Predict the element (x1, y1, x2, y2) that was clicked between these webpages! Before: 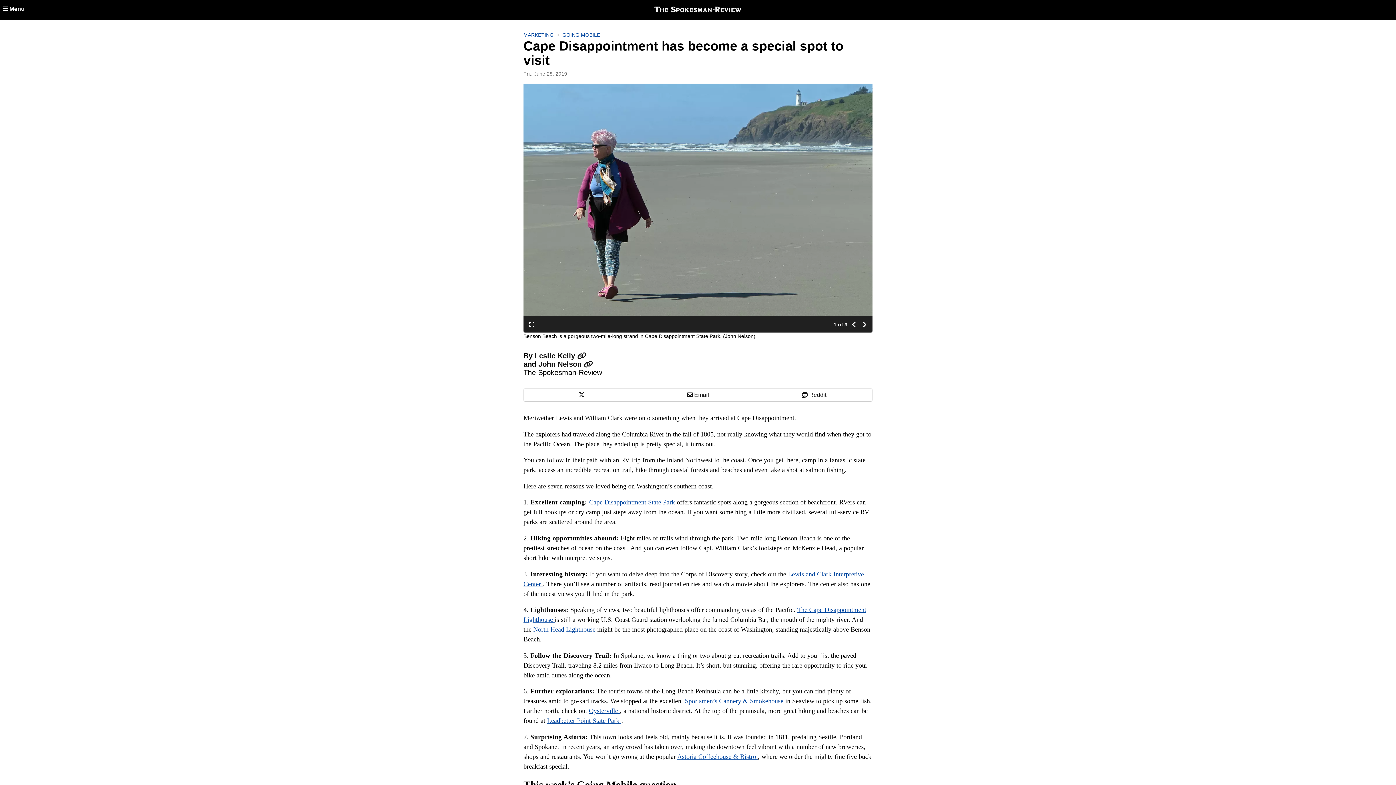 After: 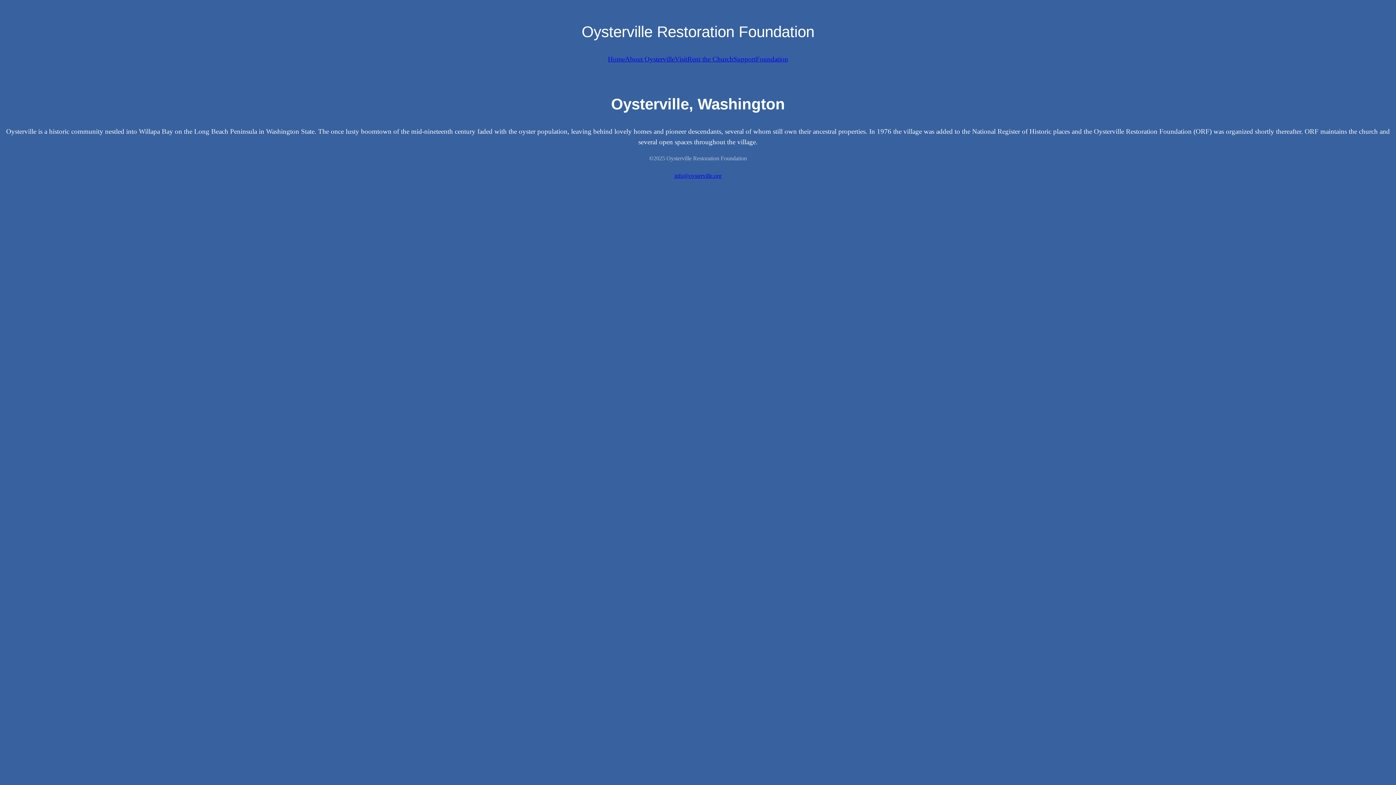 Action: label: Oysterville  bbox: (589, 707, 620, 715)